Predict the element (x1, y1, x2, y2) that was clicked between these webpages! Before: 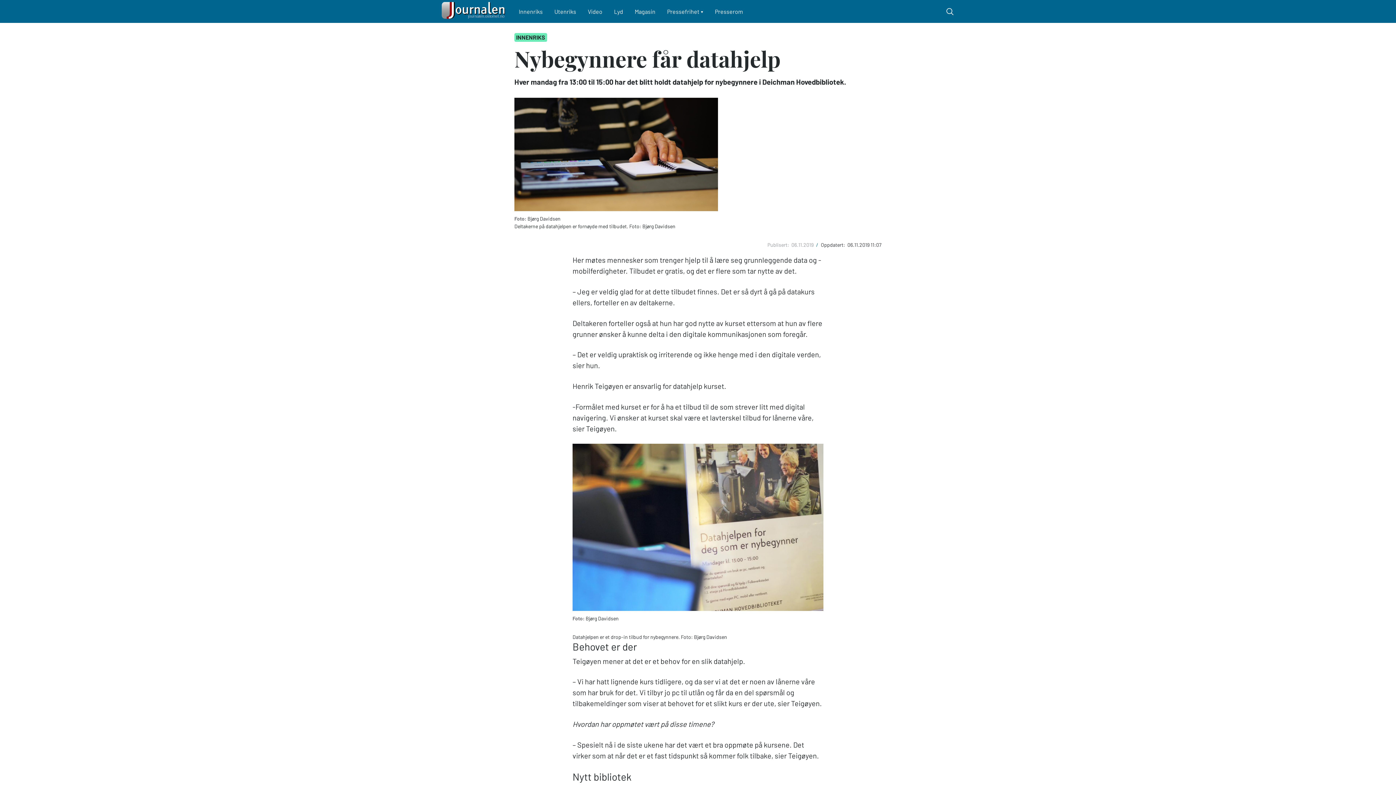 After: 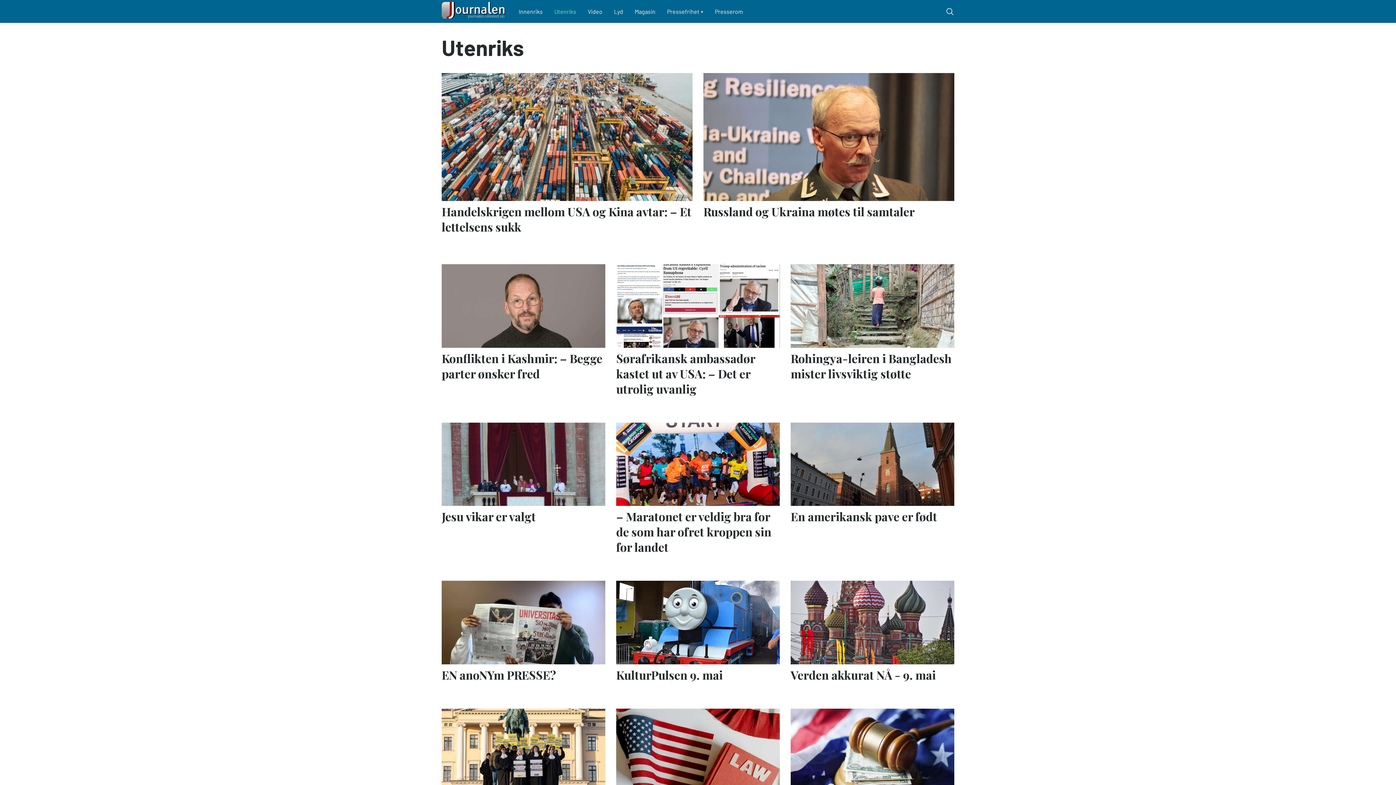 Action: label: Utenriks bbox: (548, 1, 582, 21)